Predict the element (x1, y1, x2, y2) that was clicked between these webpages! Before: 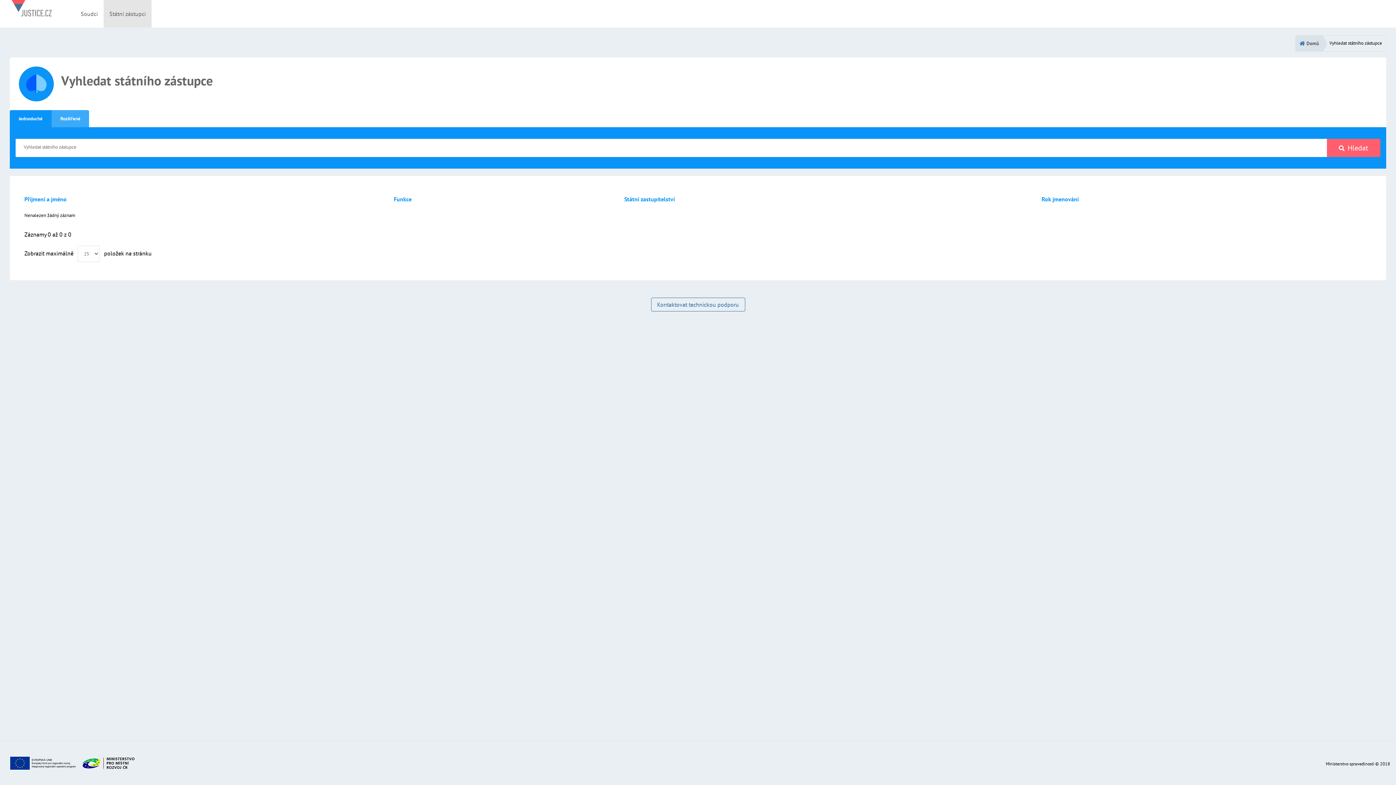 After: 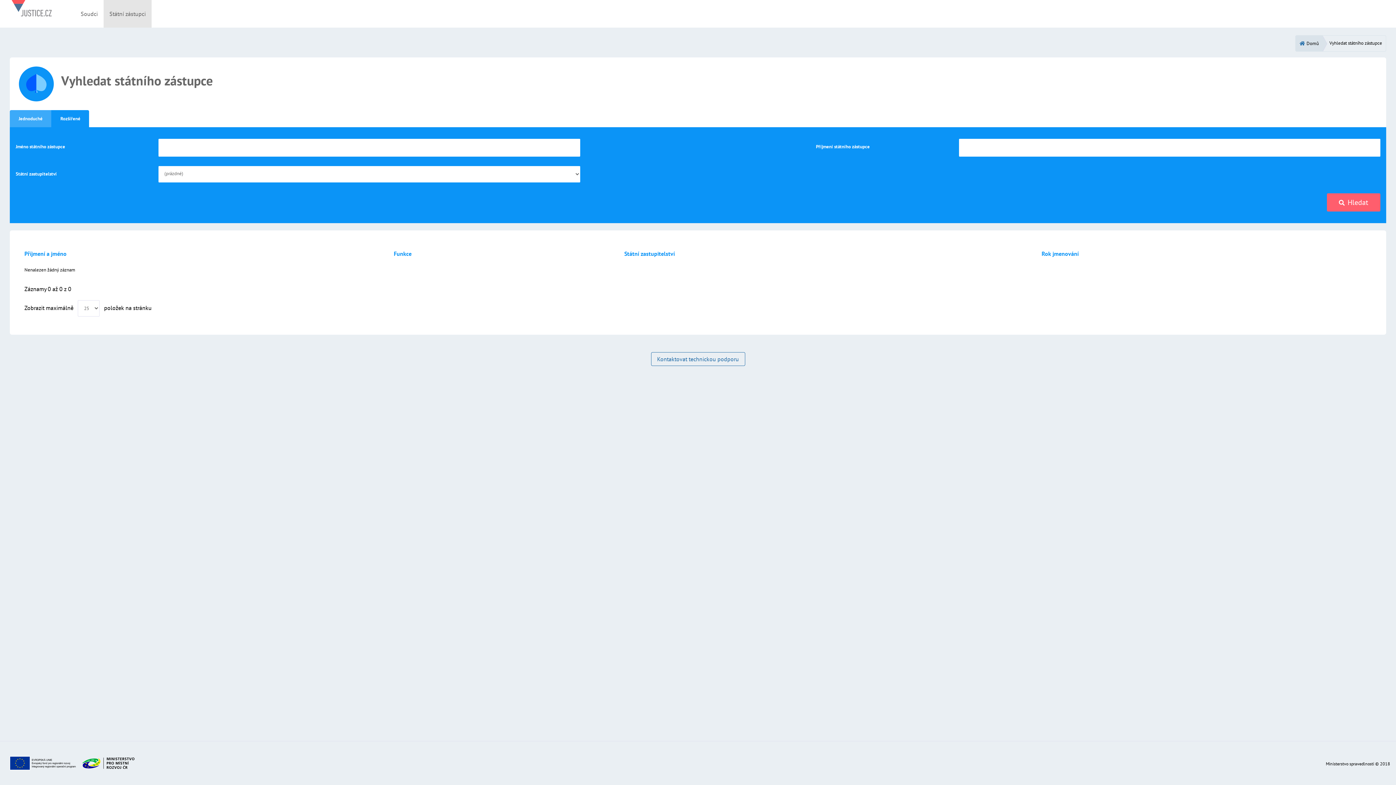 Action: label: Rozšířené bbox: (51, 110, 89, 127)